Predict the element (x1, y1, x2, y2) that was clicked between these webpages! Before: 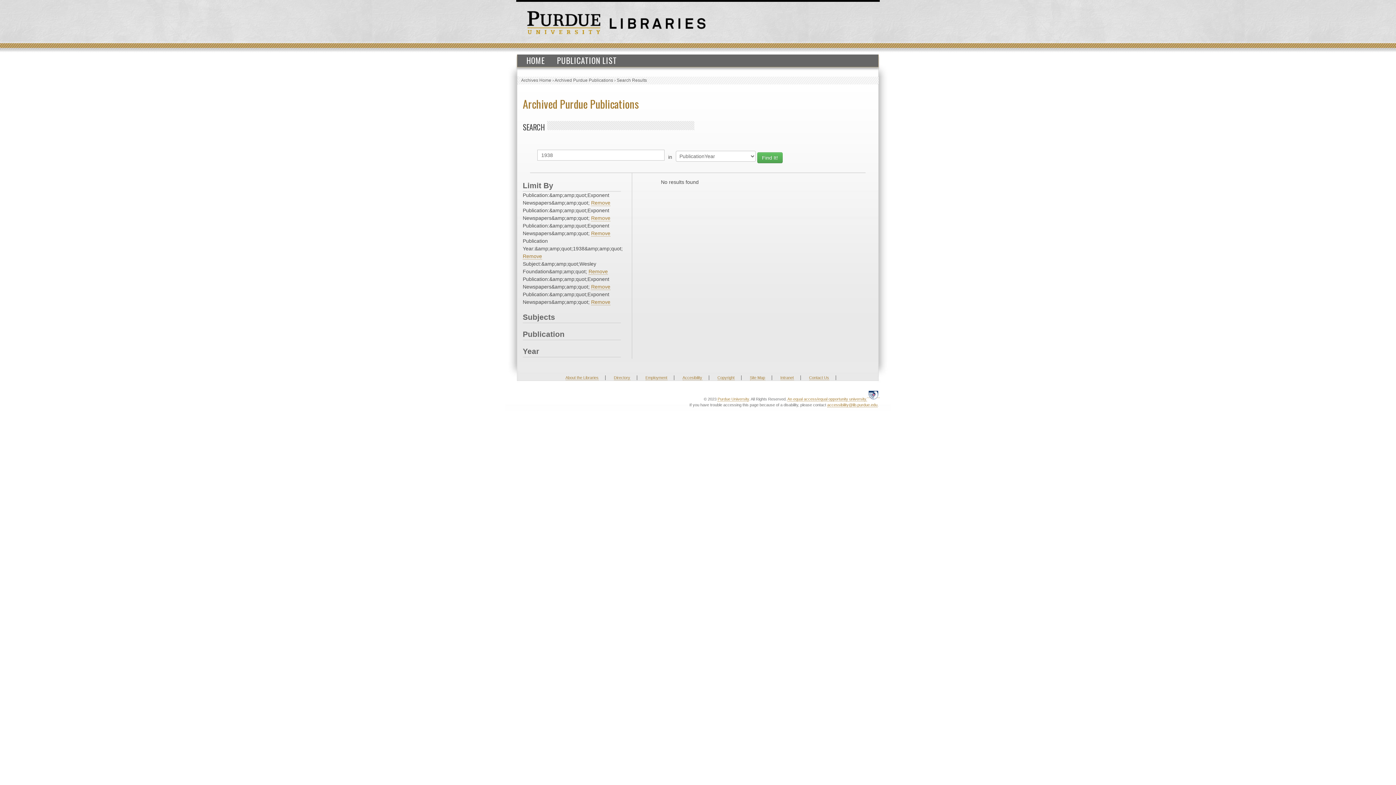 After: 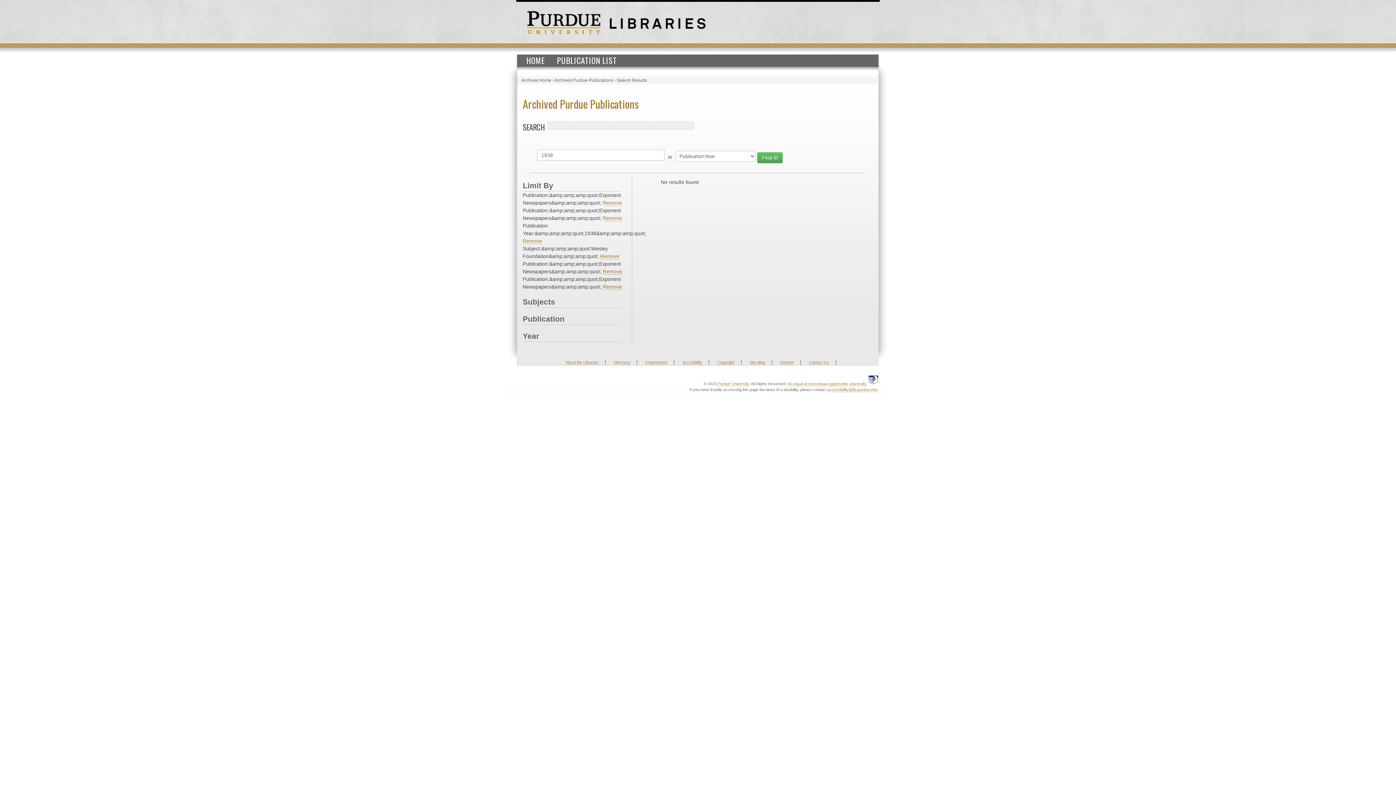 Action: bbox: (591, 200, 610, 206) label: Remove